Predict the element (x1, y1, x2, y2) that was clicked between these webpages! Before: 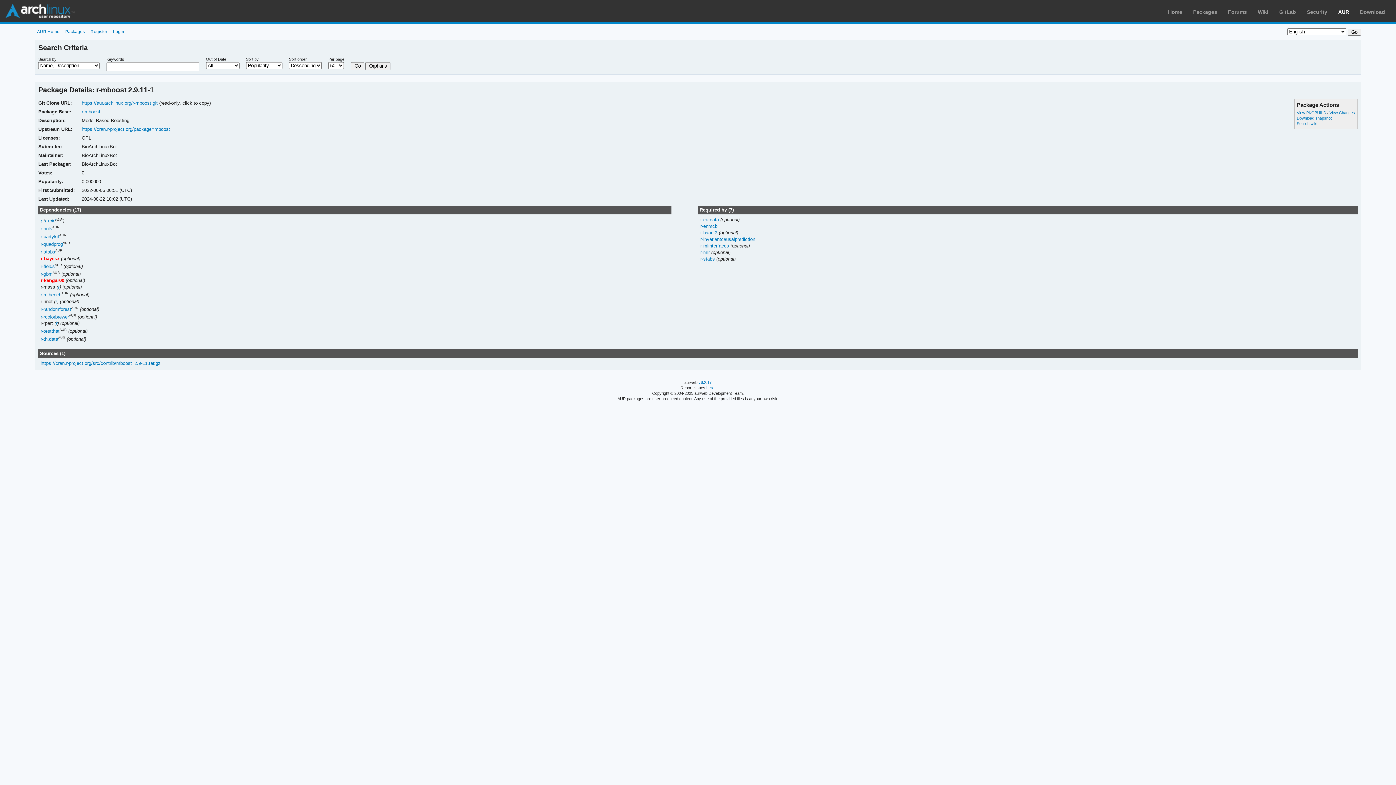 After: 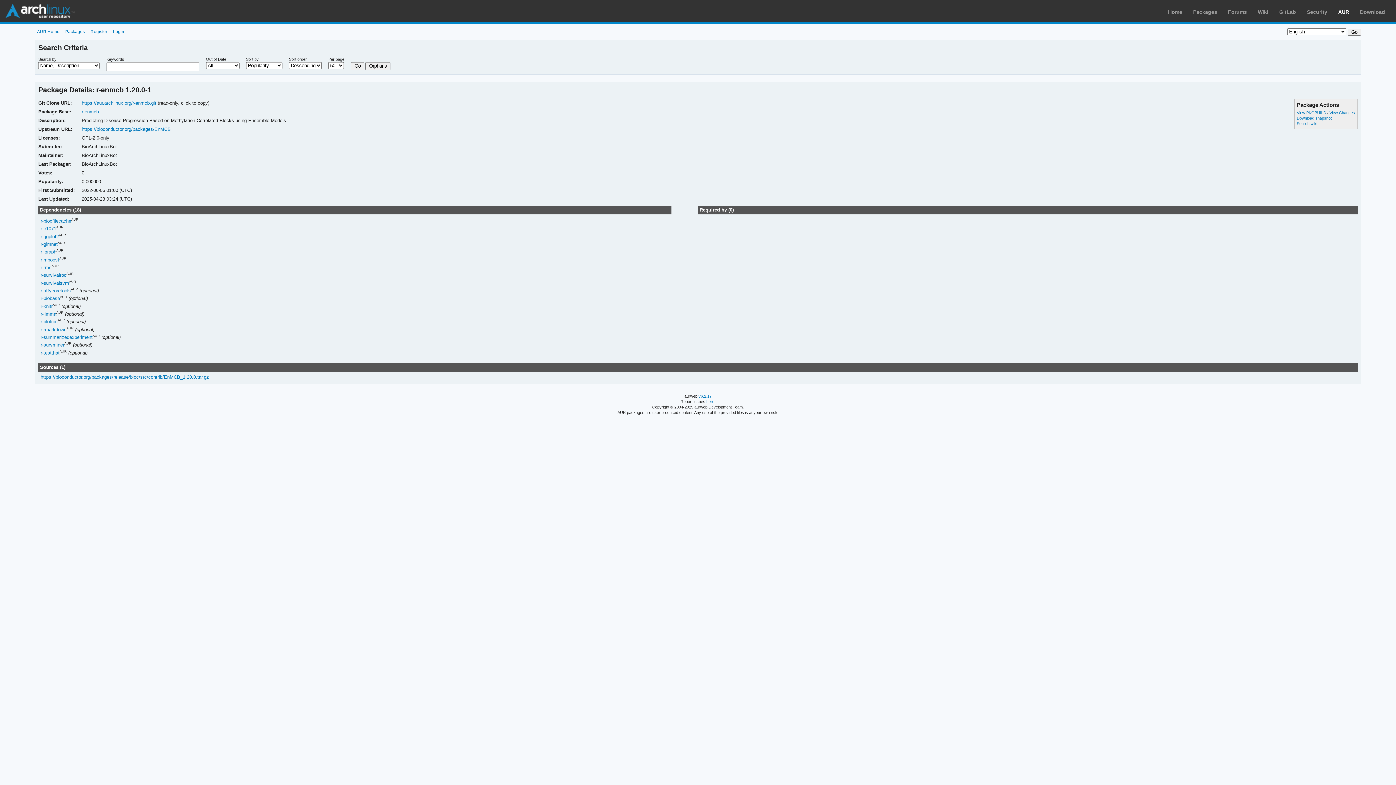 Action: bbox: (700, 223, 717, 229) label: r-enmcb